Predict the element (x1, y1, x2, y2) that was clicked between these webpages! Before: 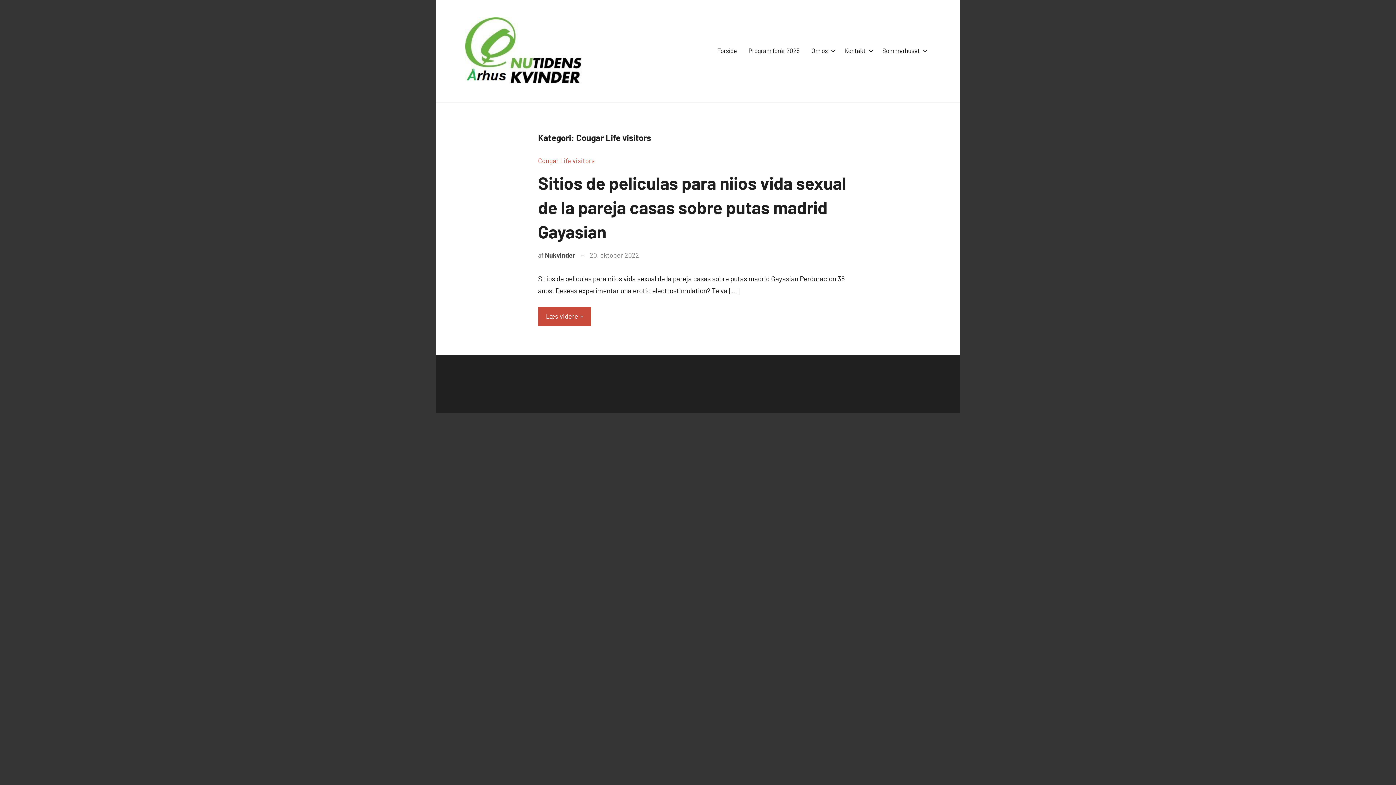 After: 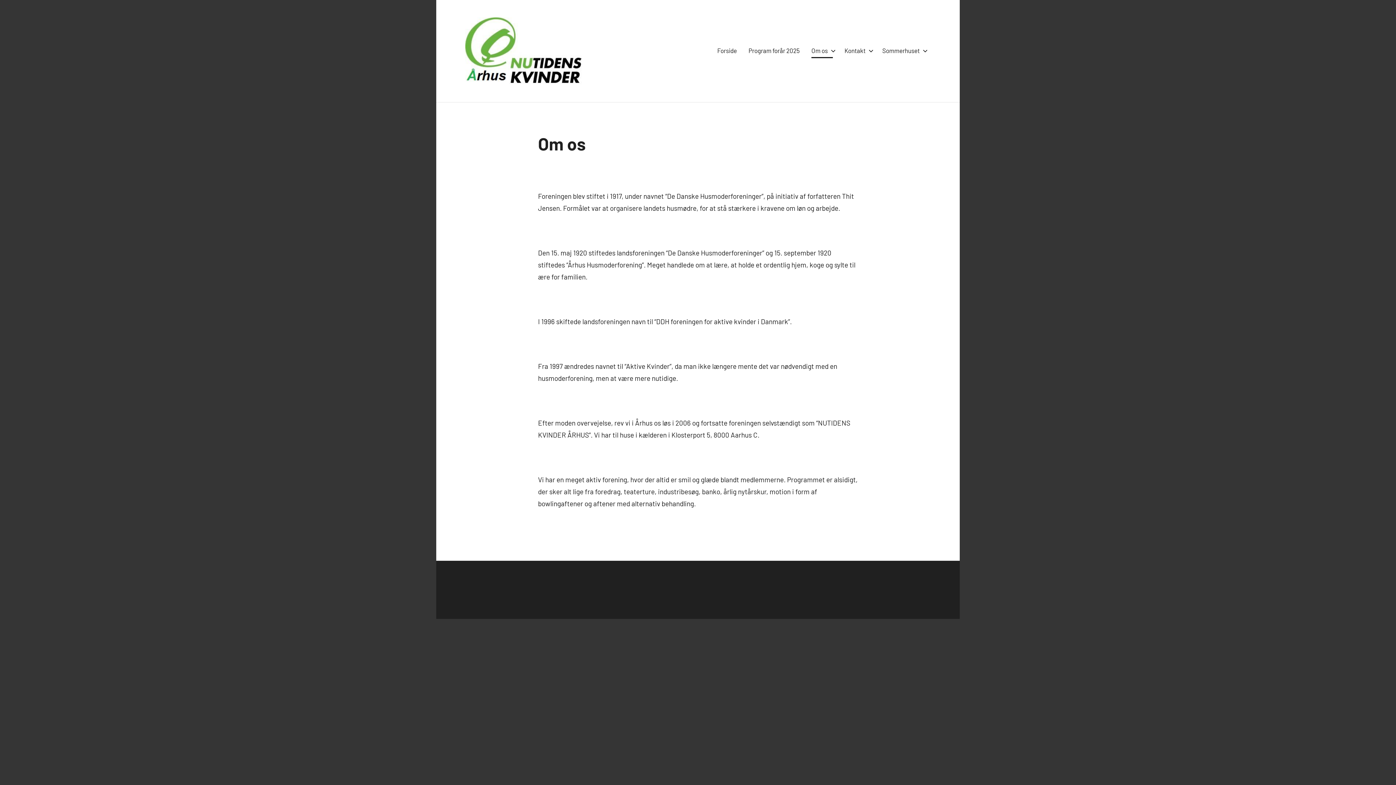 Action: bbox: (811, 44, 833, 58) label: Om os